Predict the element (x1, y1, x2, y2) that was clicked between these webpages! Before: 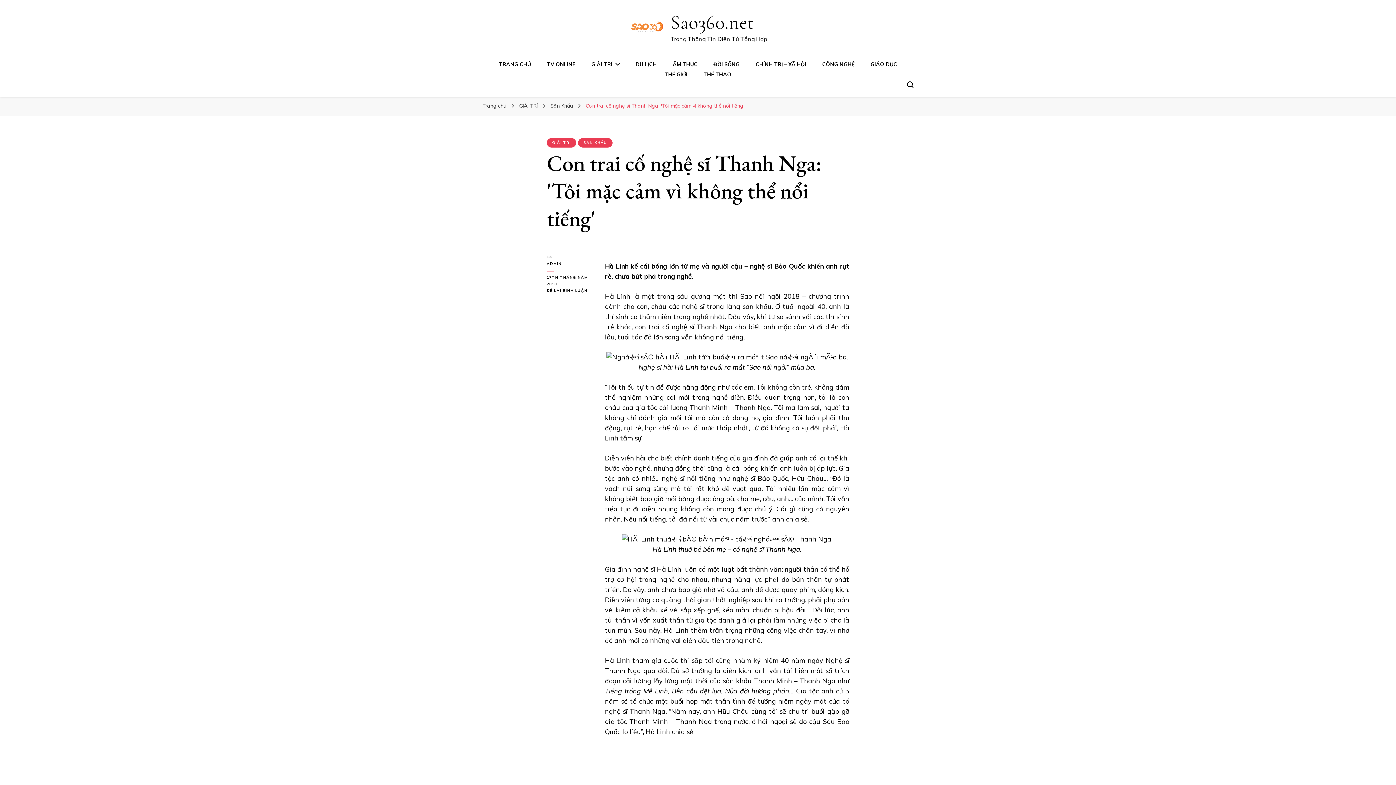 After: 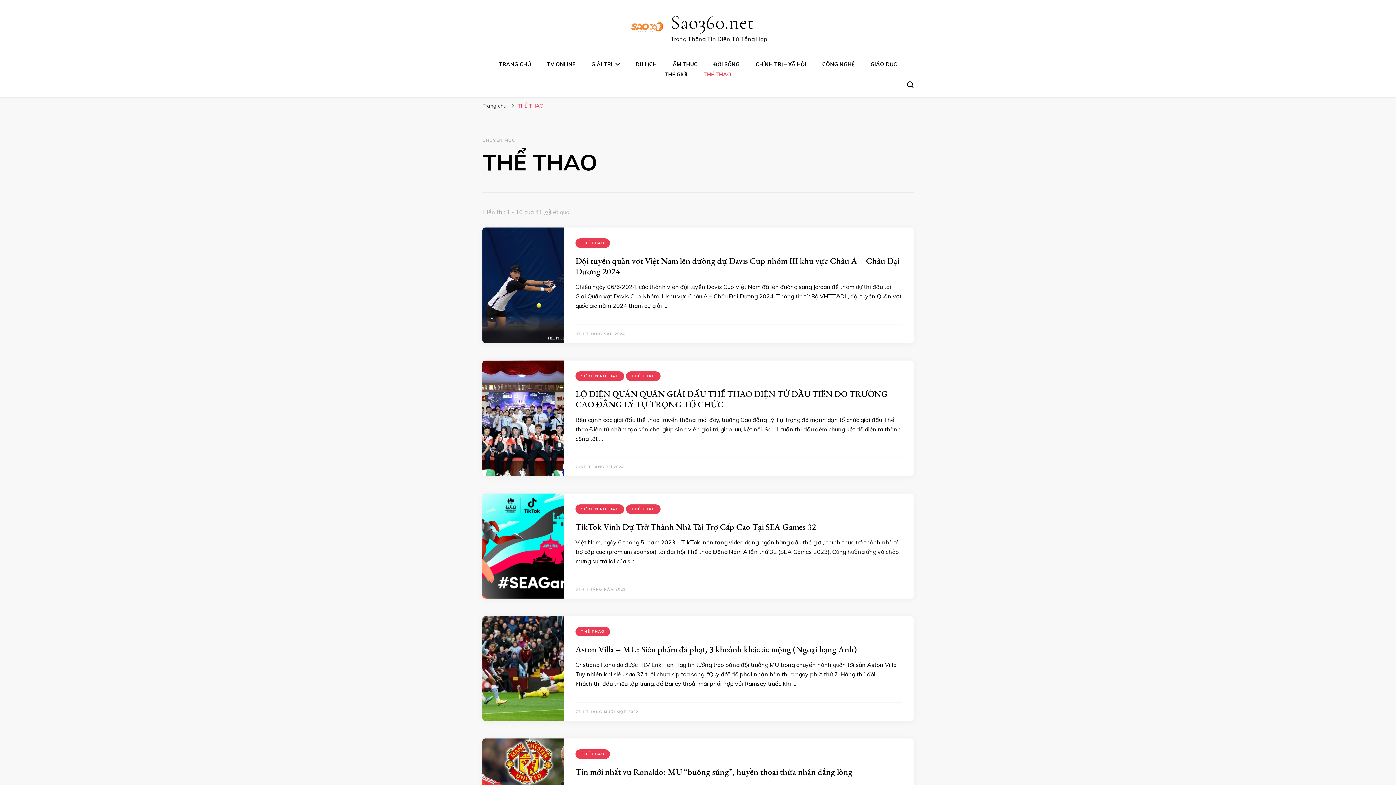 Action: bbox: (703, 71, 731, 77) label: THỂ THAO